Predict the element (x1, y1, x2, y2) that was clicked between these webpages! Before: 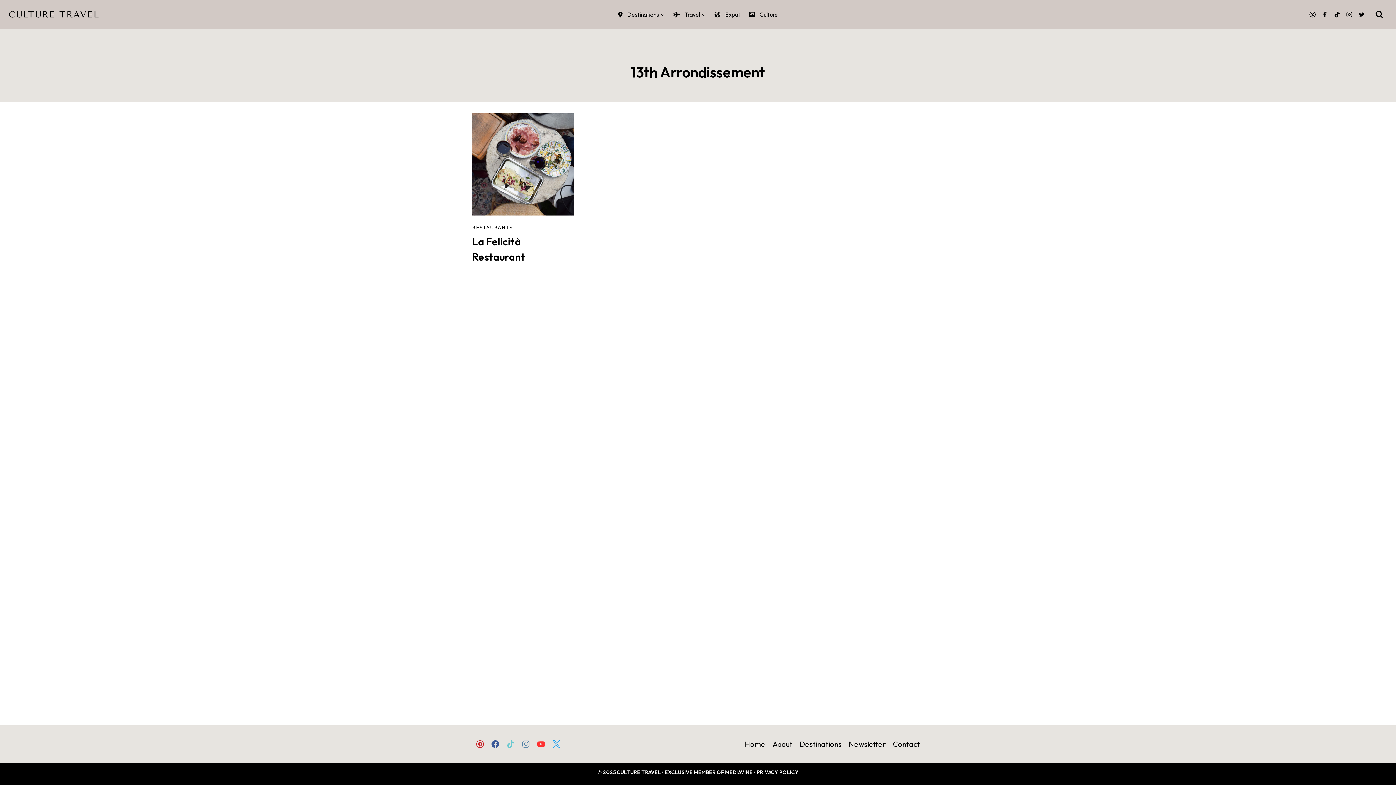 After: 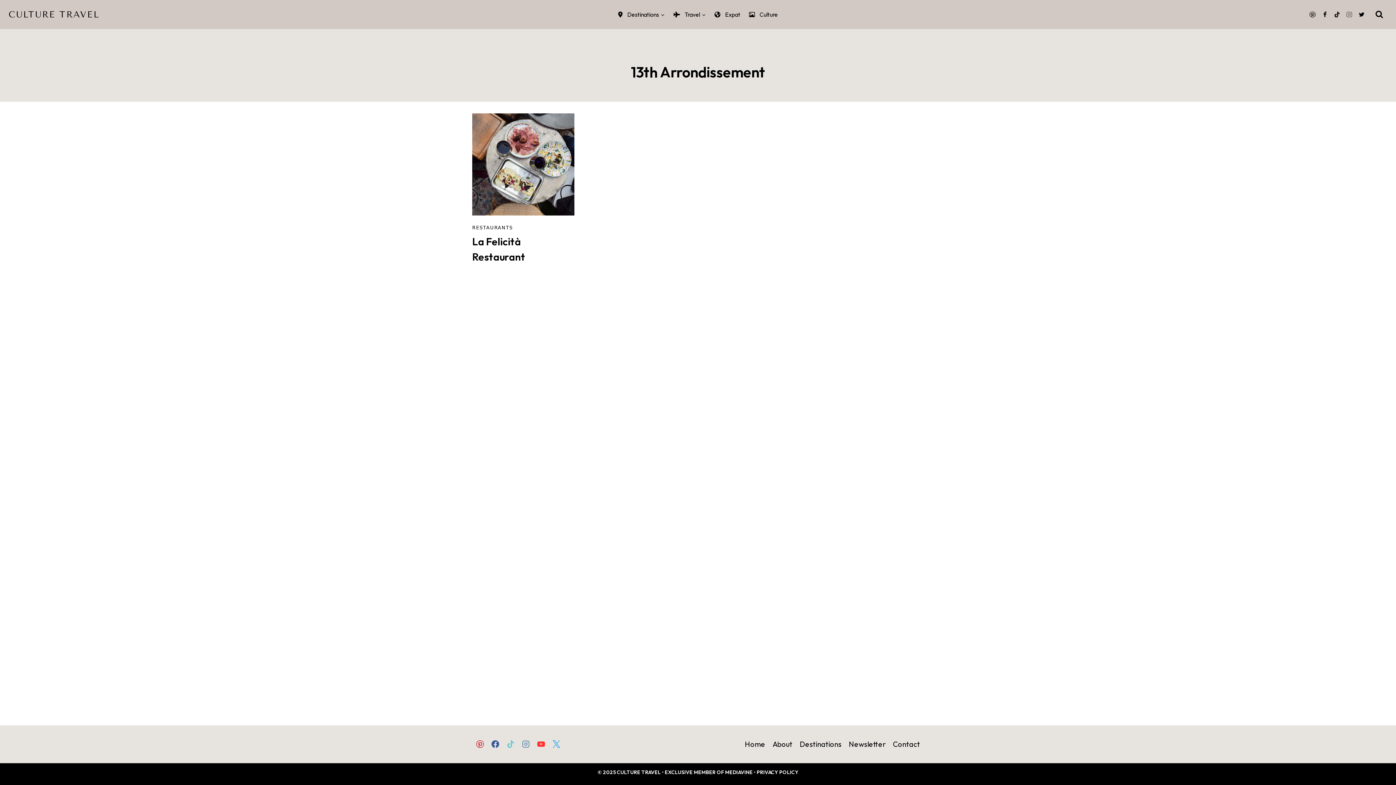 Action: bbox: (1343, 8, 1355, 20) label: Instagram